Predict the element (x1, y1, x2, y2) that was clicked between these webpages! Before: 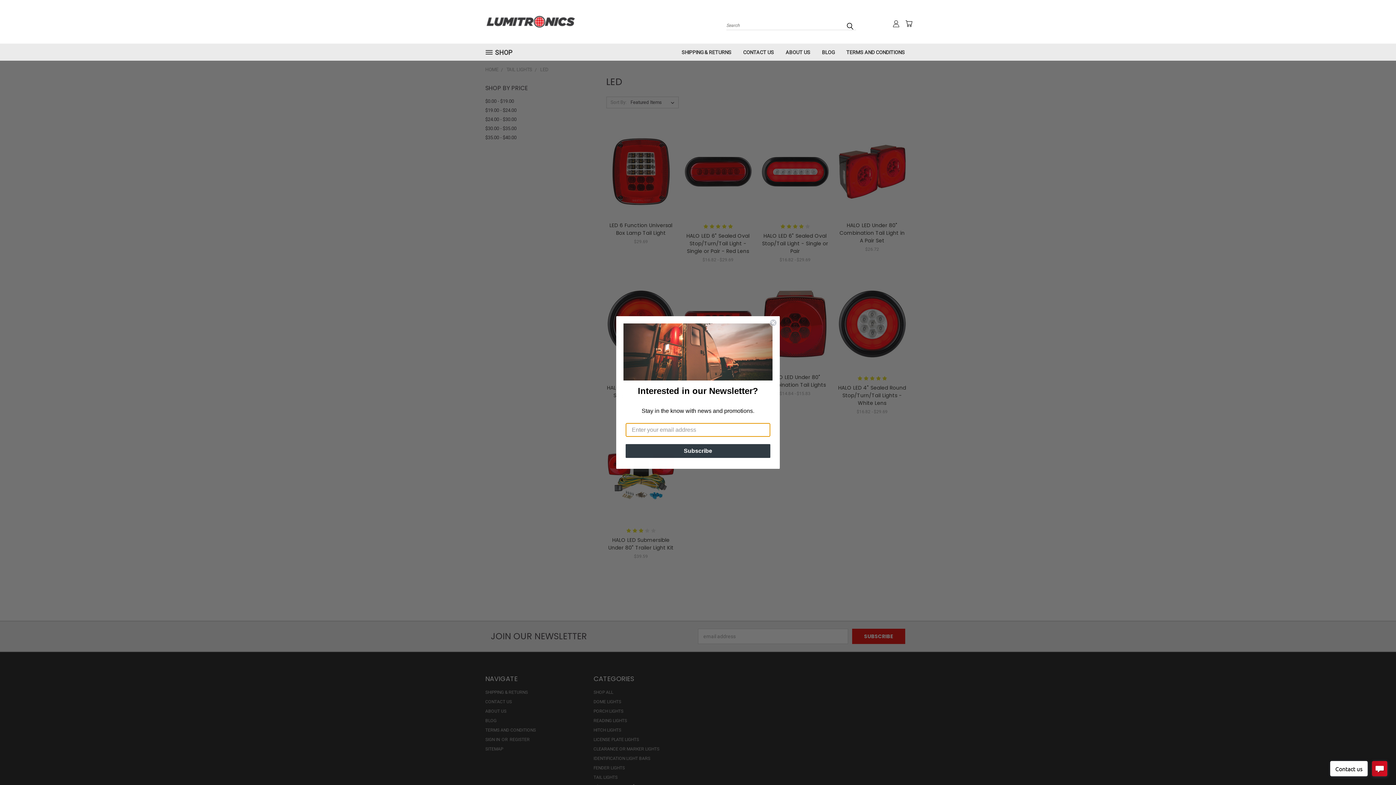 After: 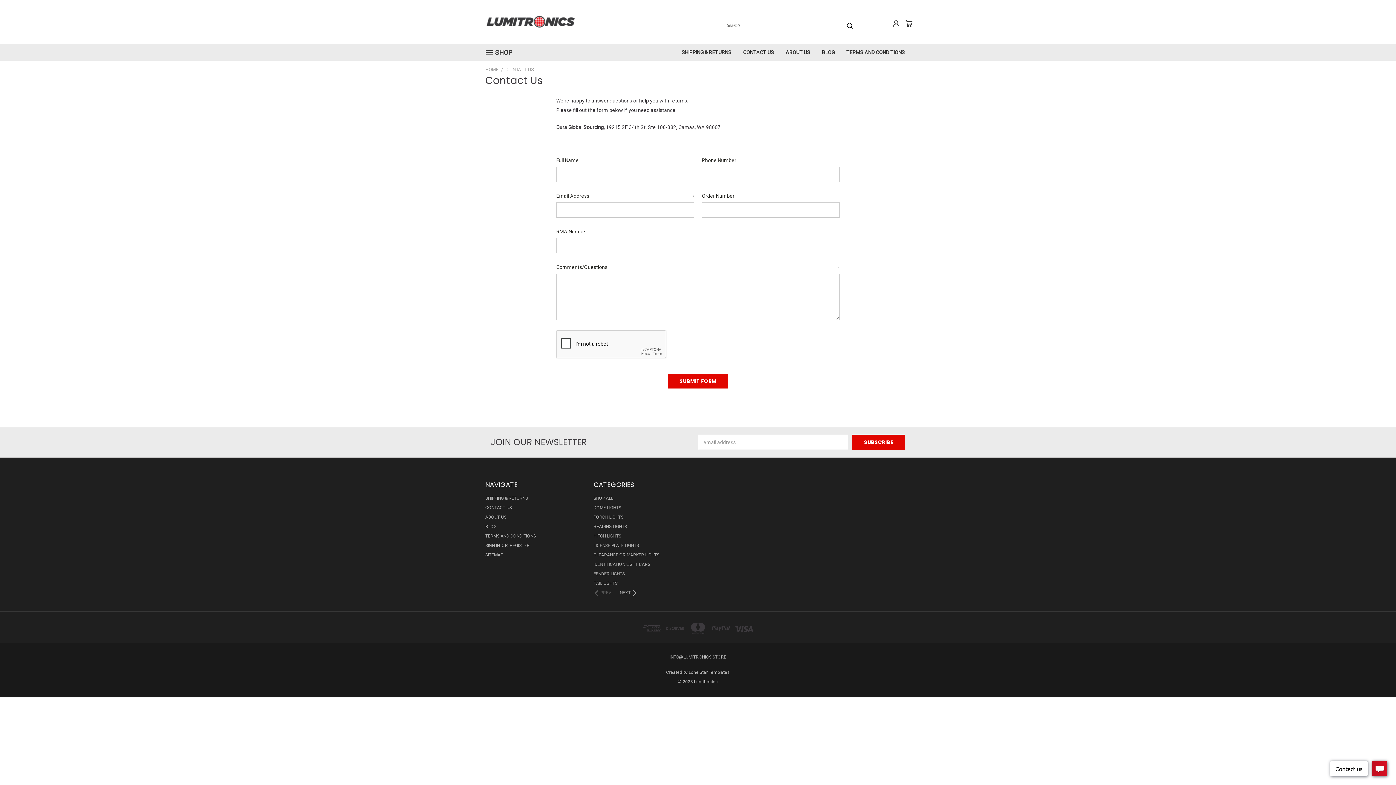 Action: label: CONTACT US bbox: (737, 43, 780, 60)